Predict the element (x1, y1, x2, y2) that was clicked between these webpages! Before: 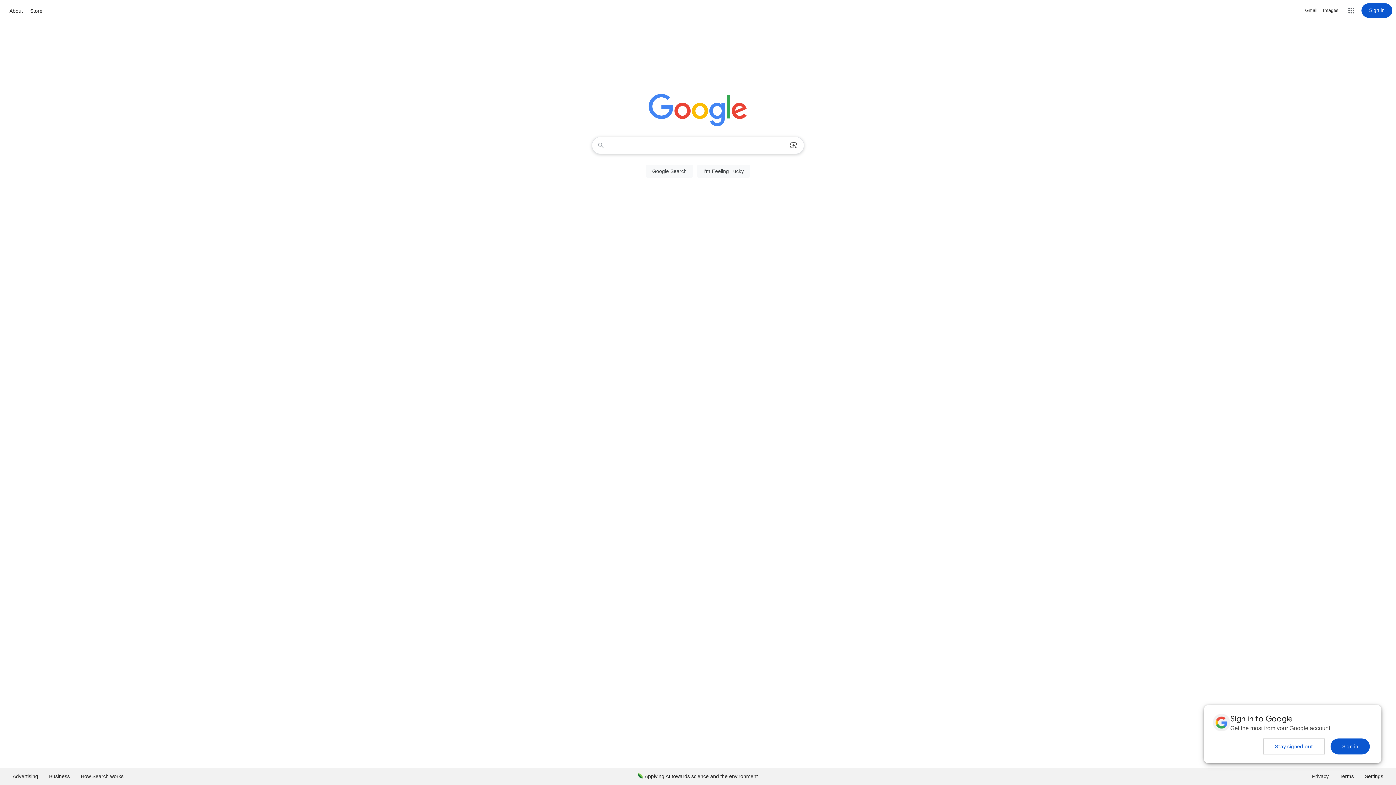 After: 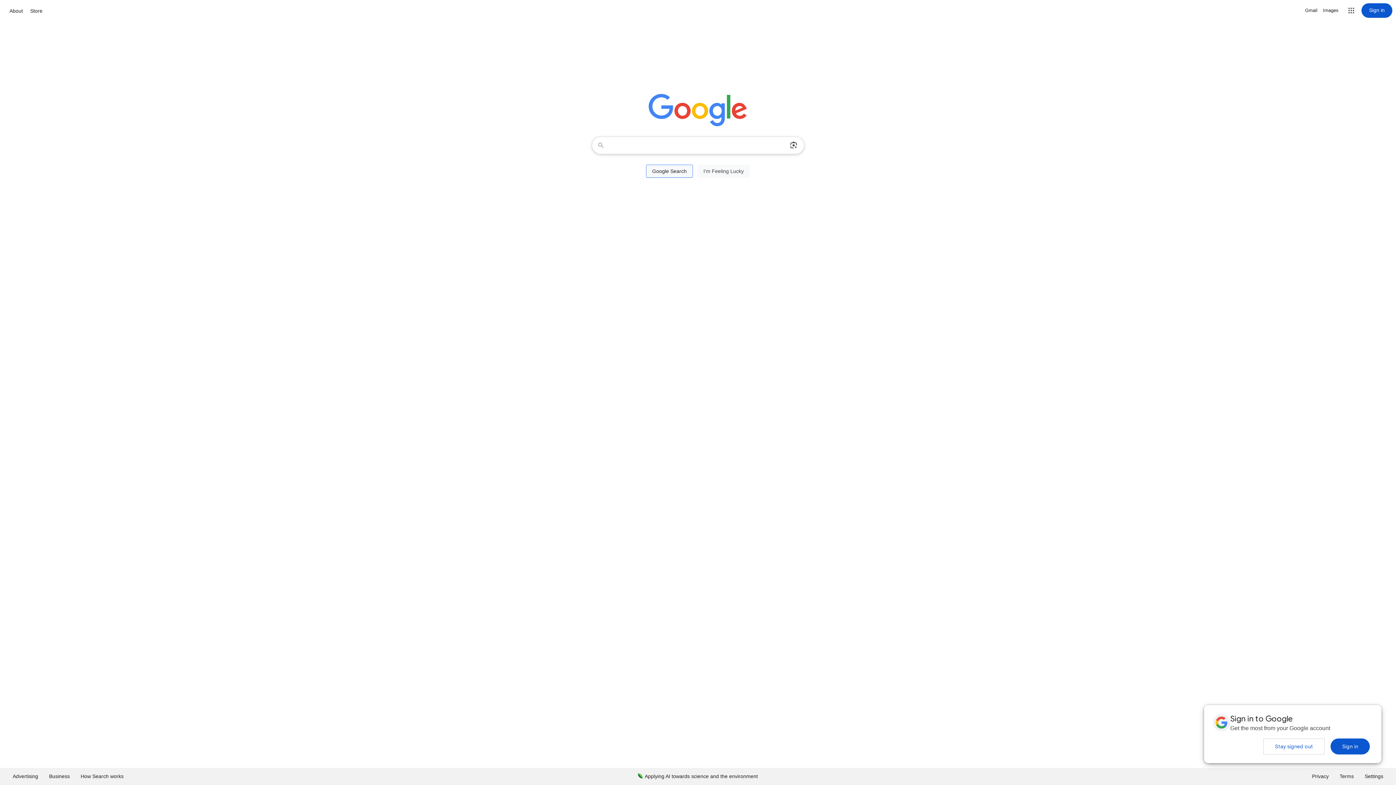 Action: bbox: (646, 164, 693, 177) label: Google Search